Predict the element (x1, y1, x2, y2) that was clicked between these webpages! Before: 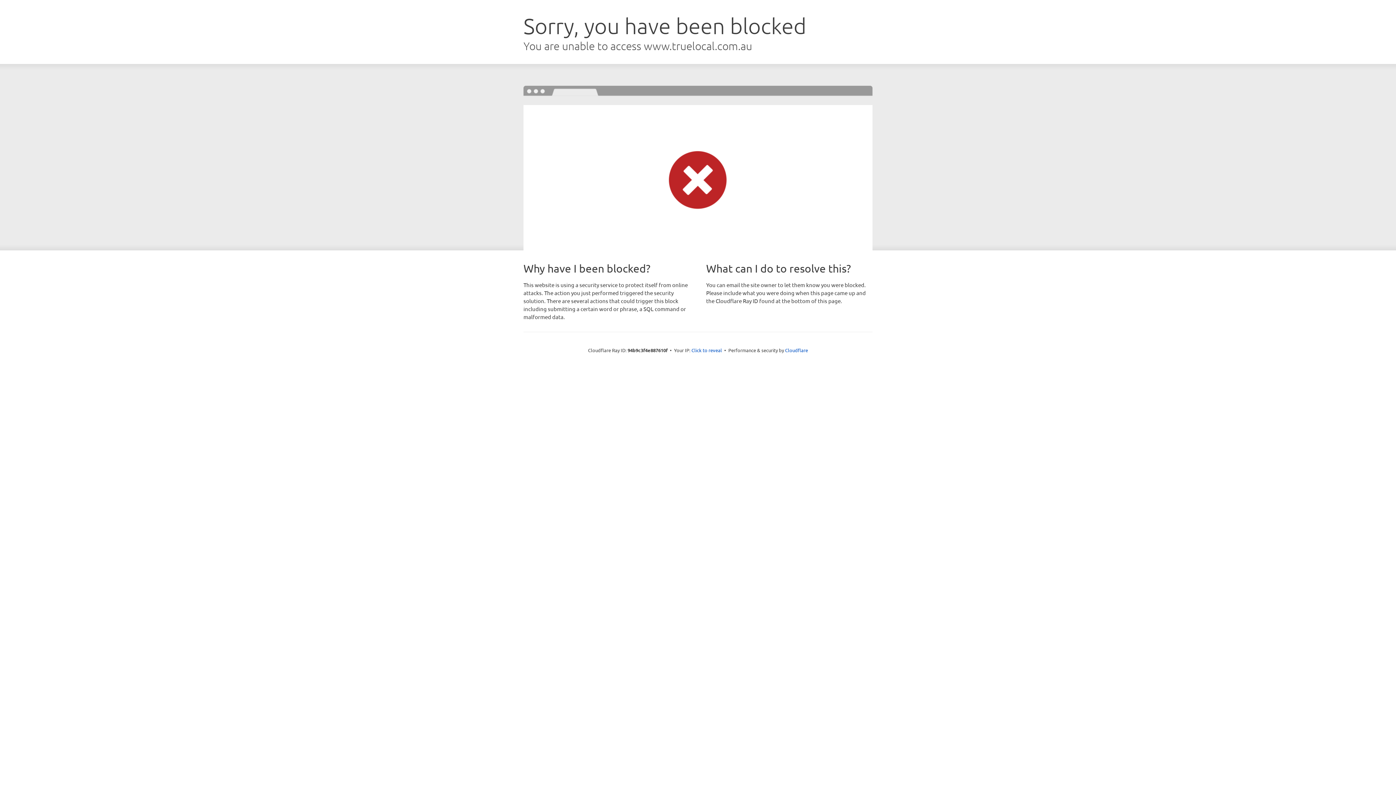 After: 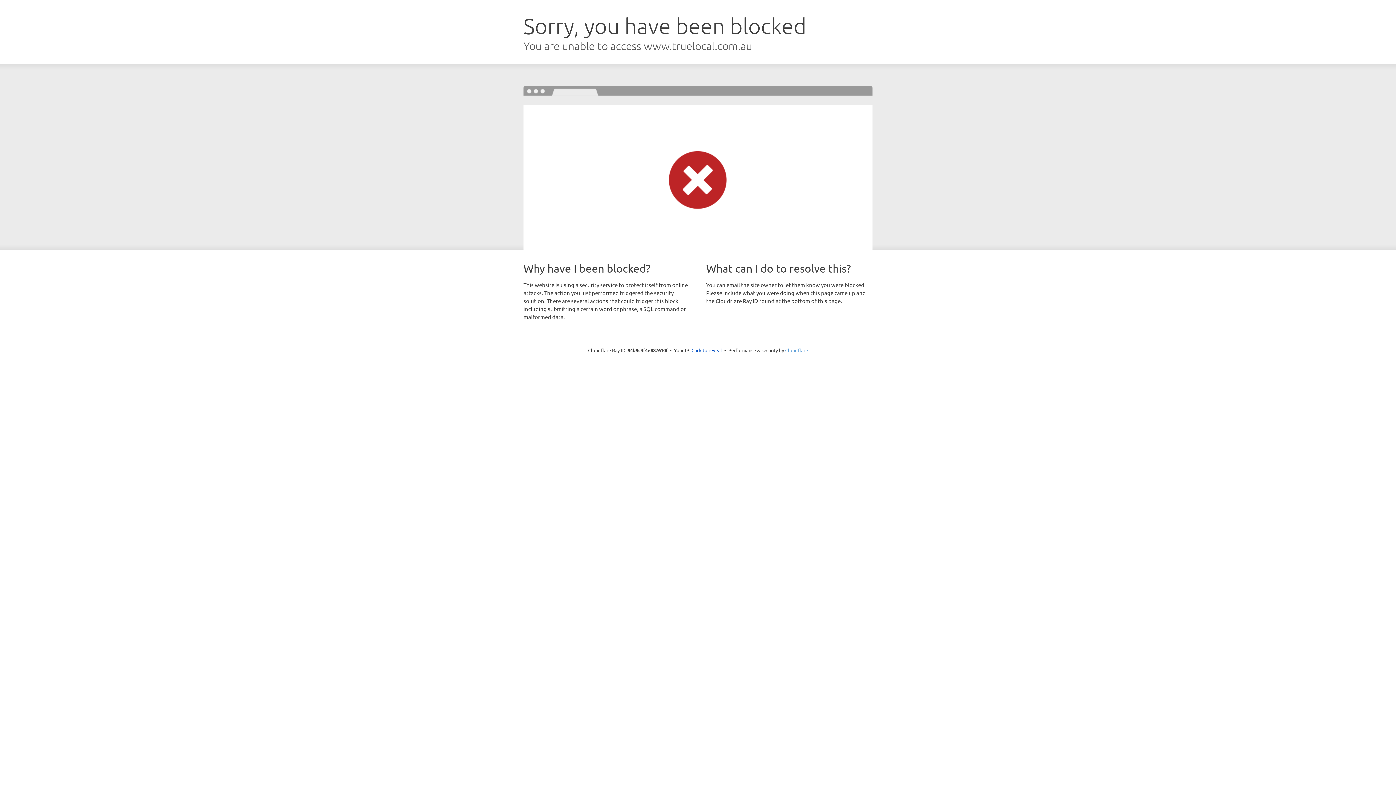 Action: bbox: (785, 347, 808, 353) label: Cloudflare